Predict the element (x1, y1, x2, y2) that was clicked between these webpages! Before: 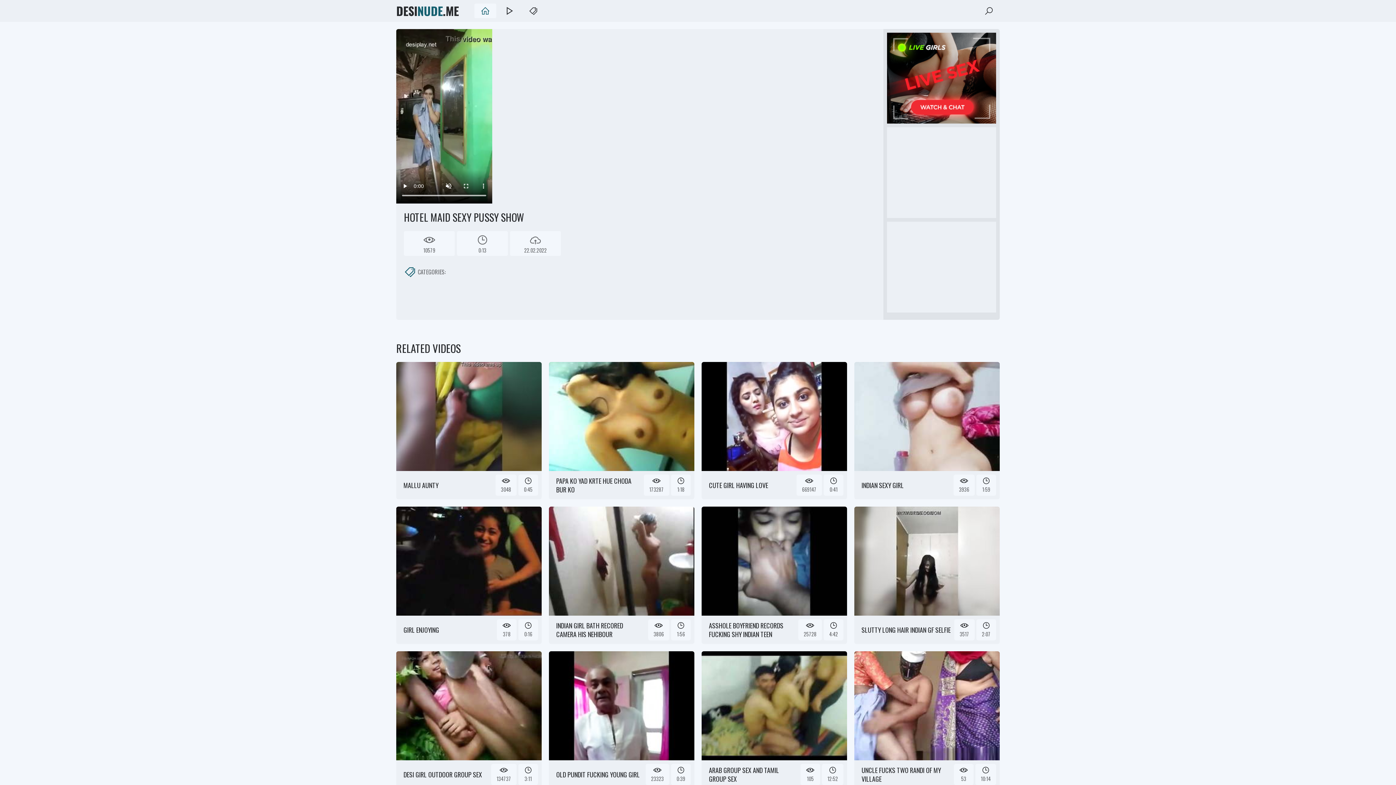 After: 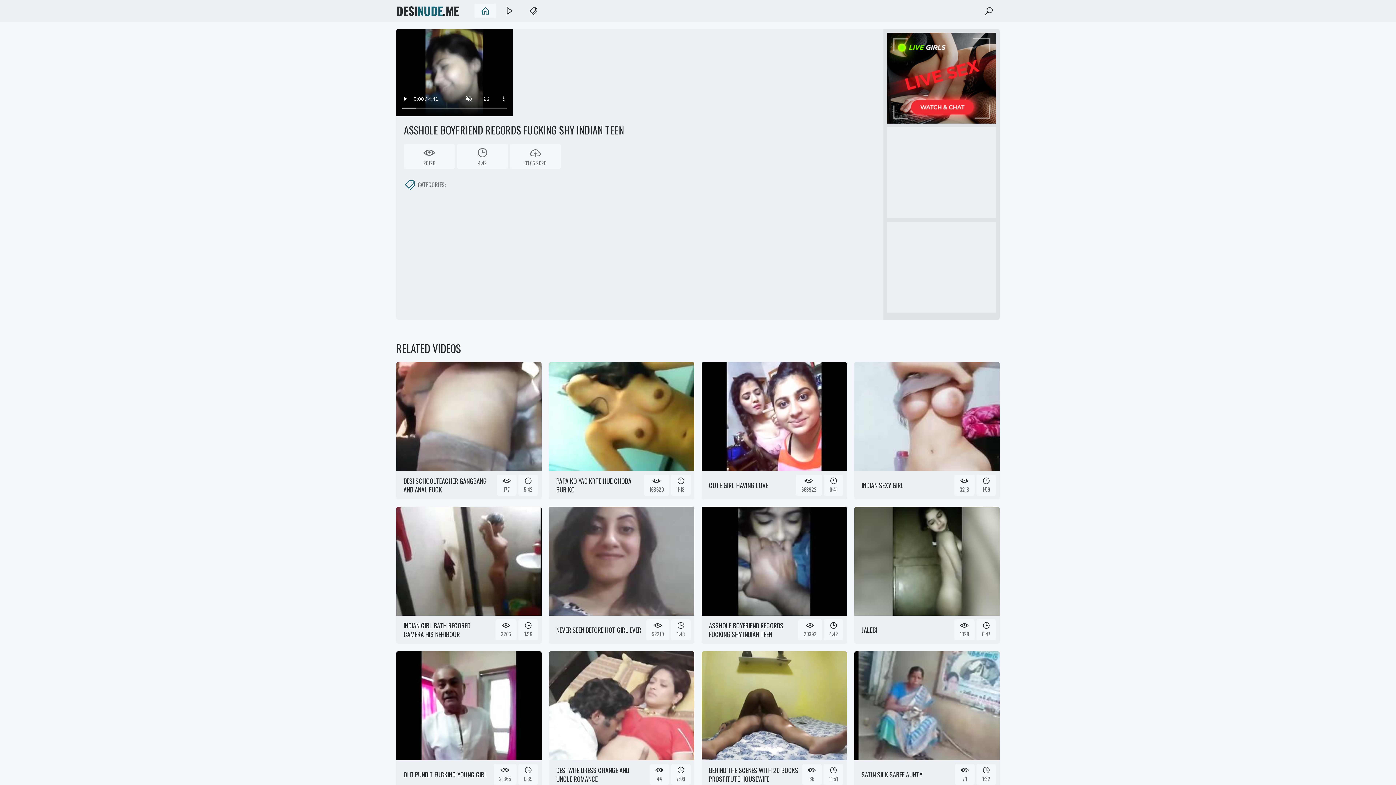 Action: bbox: (701, 506, 847, 638) label: 25728
4:42
ASSHOLE BOYFRIEND RECORDS FUCKING SHY INDIAN TEEN